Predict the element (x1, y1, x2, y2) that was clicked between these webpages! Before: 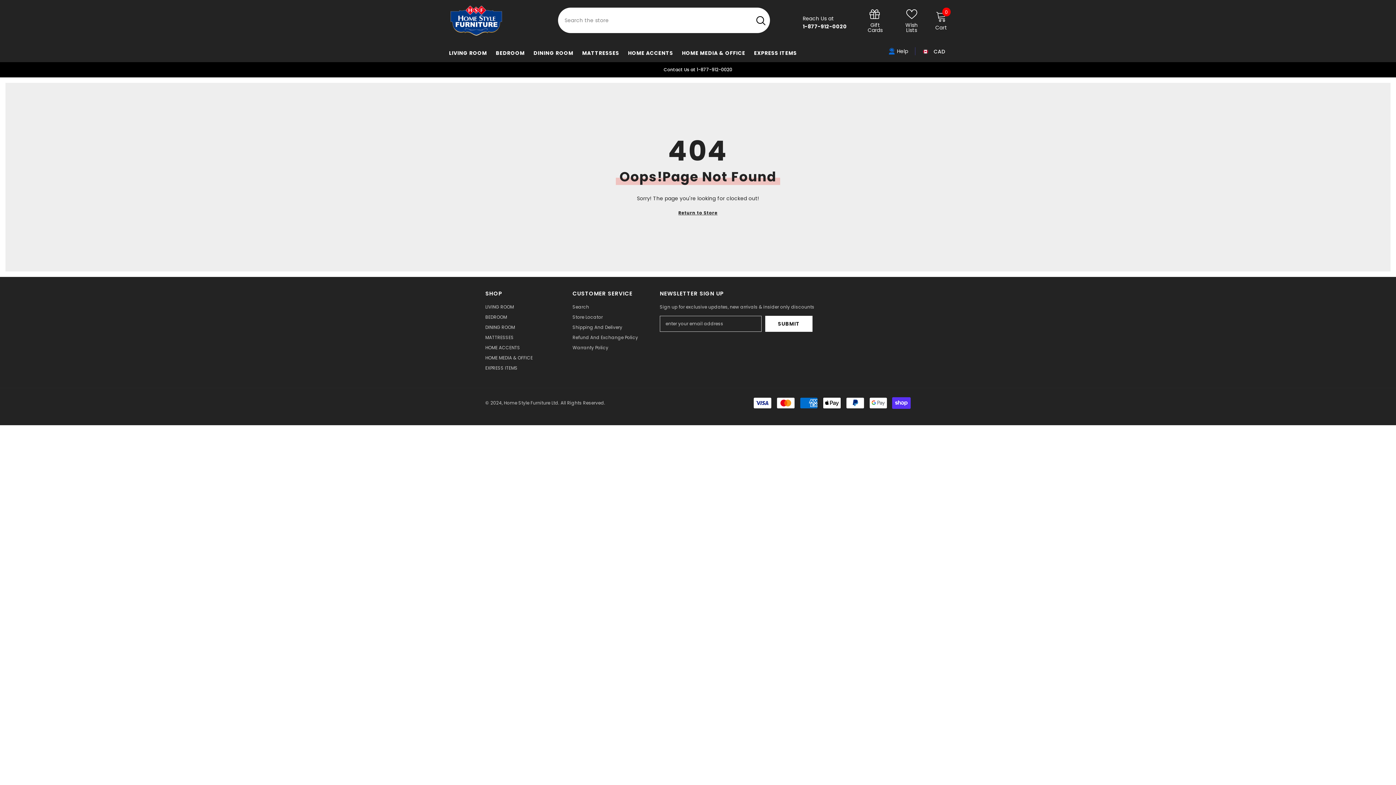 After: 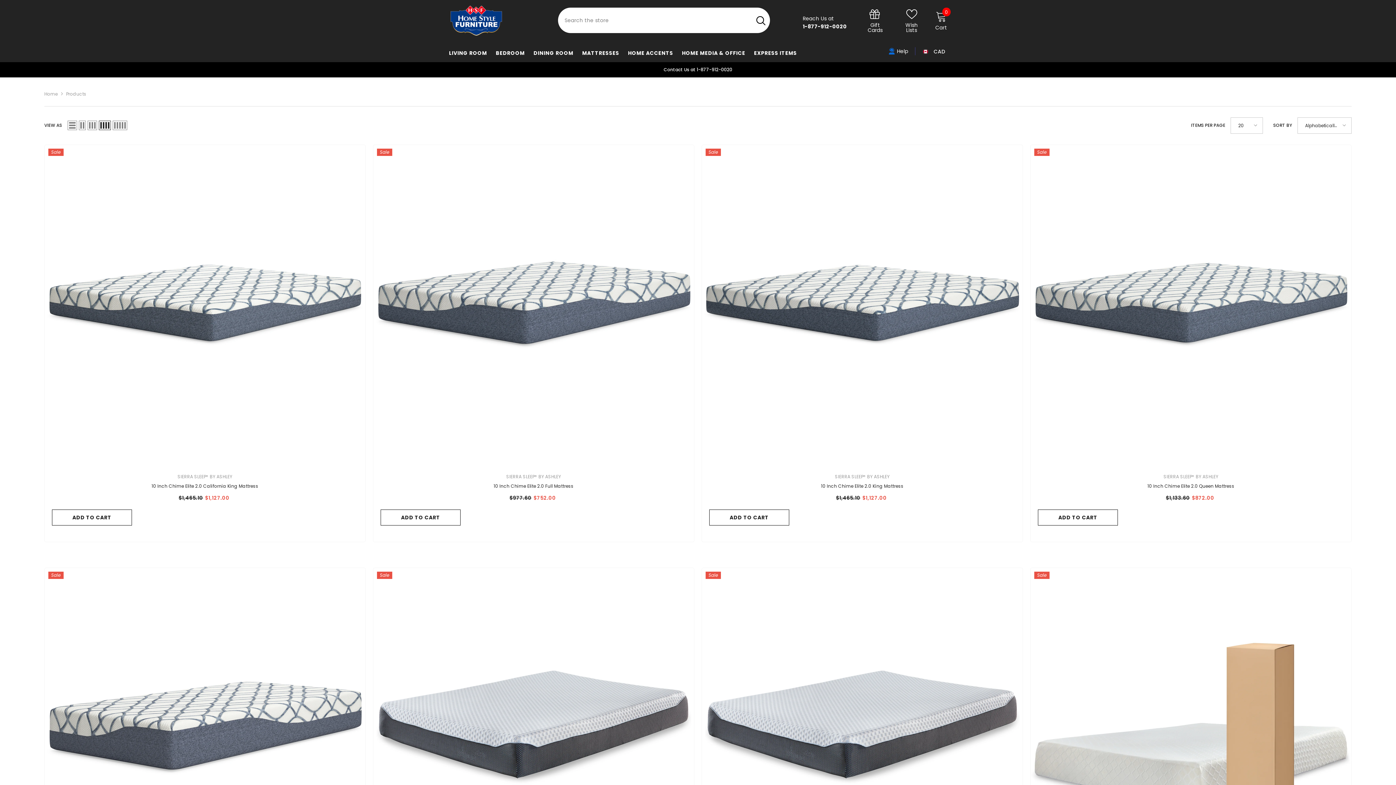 Action: label: LIVING ROOM bbox: (485, 302, 514, 312)